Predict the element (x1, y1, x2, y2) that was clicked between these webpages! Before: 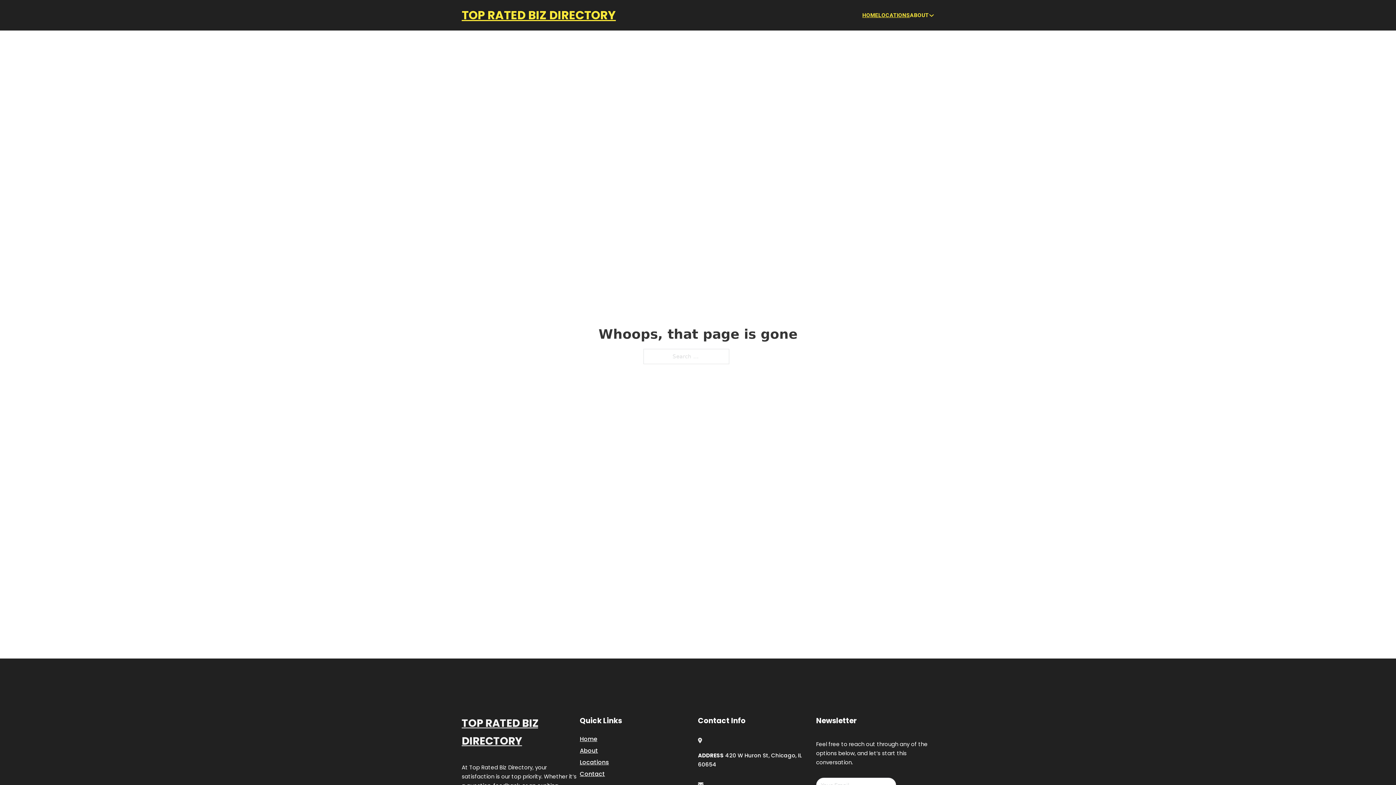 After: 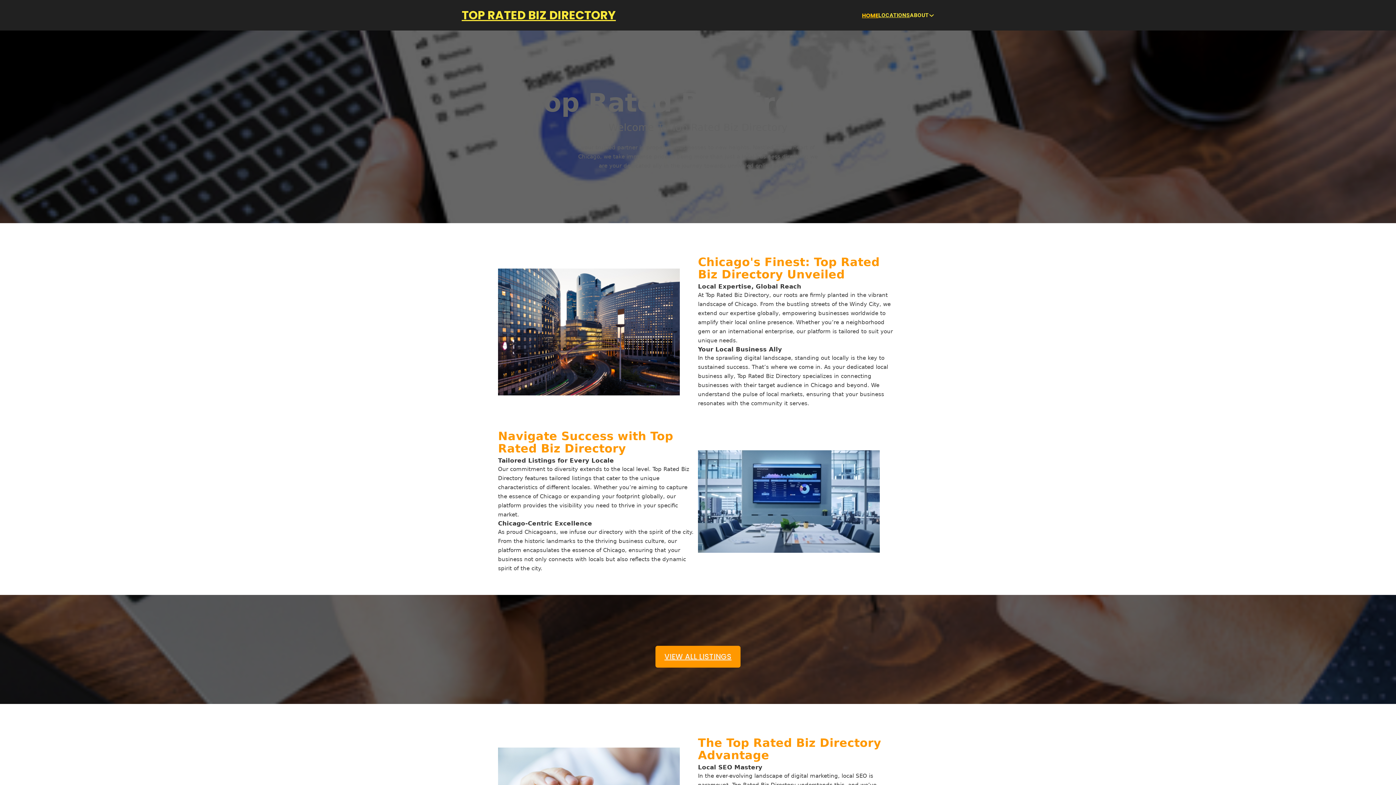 Action: bbox: (862, 10, 878, 19) label: HOME